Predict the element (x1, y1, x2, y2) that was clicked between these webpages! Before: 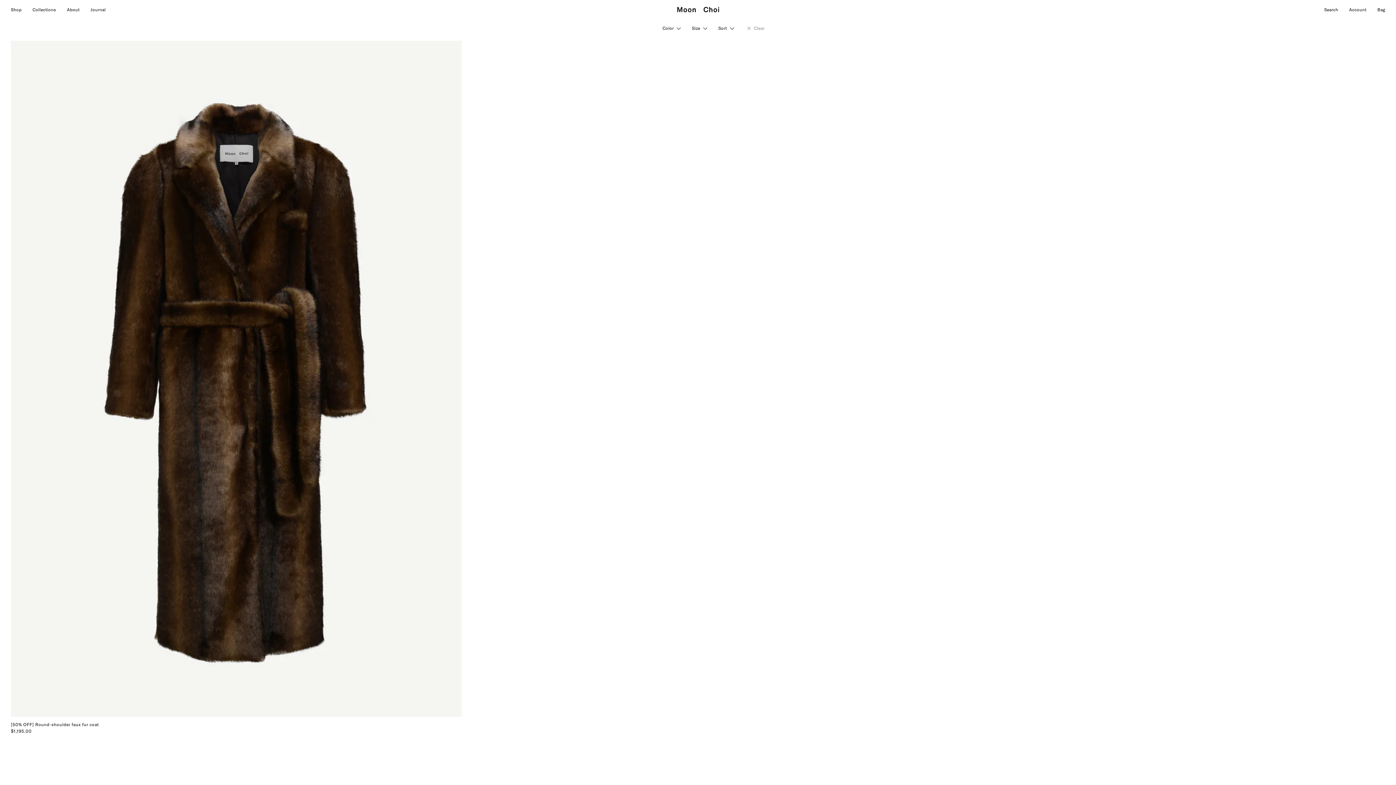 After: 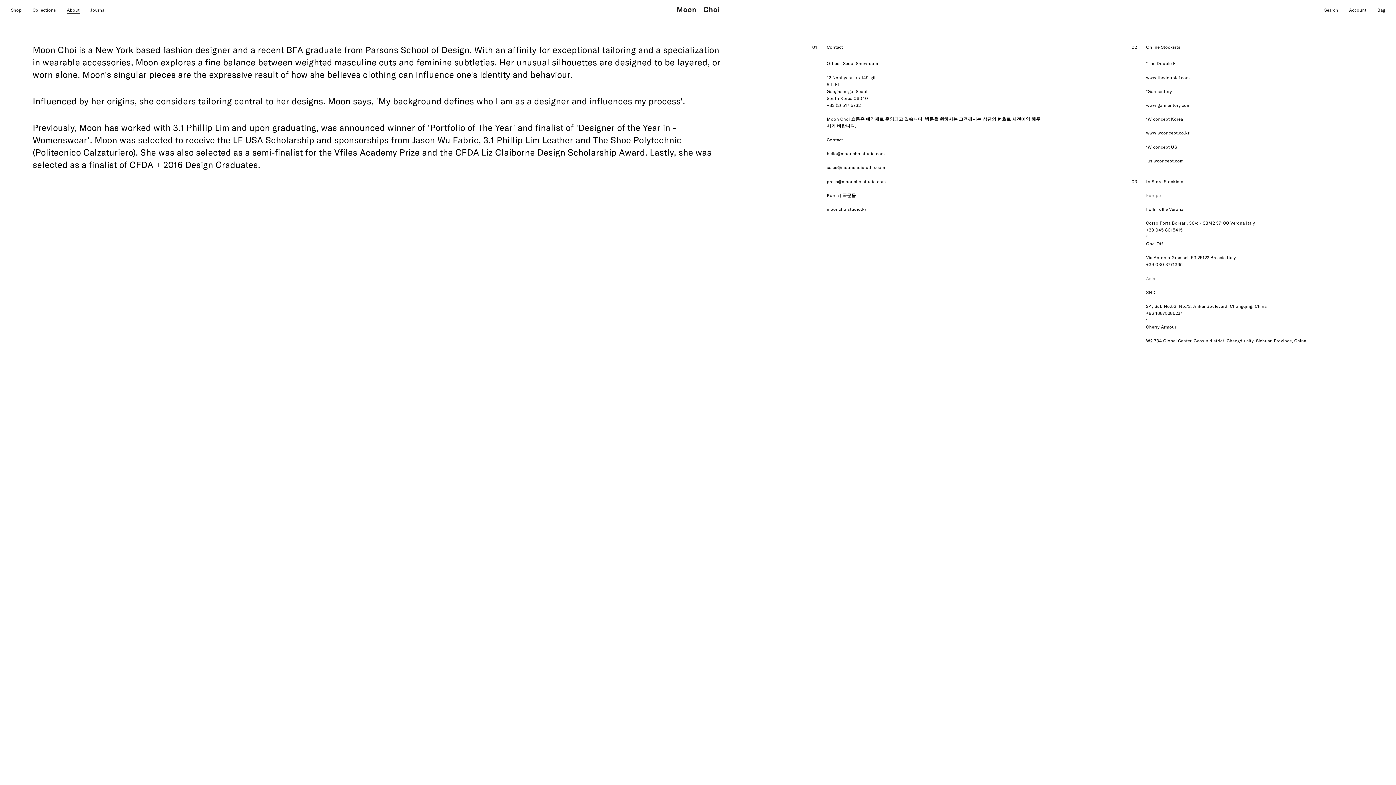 Action: label: About bbox: (66, 1, 79, 17)